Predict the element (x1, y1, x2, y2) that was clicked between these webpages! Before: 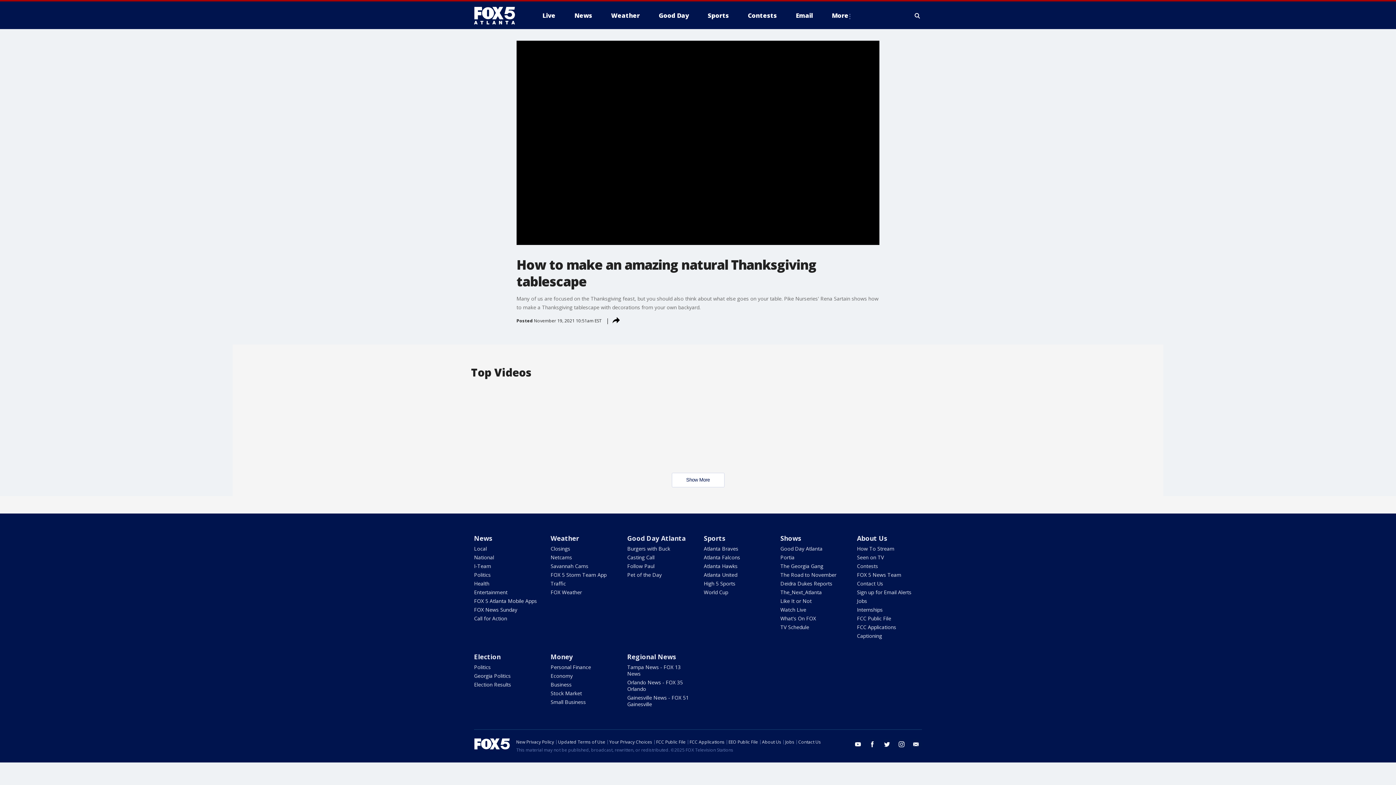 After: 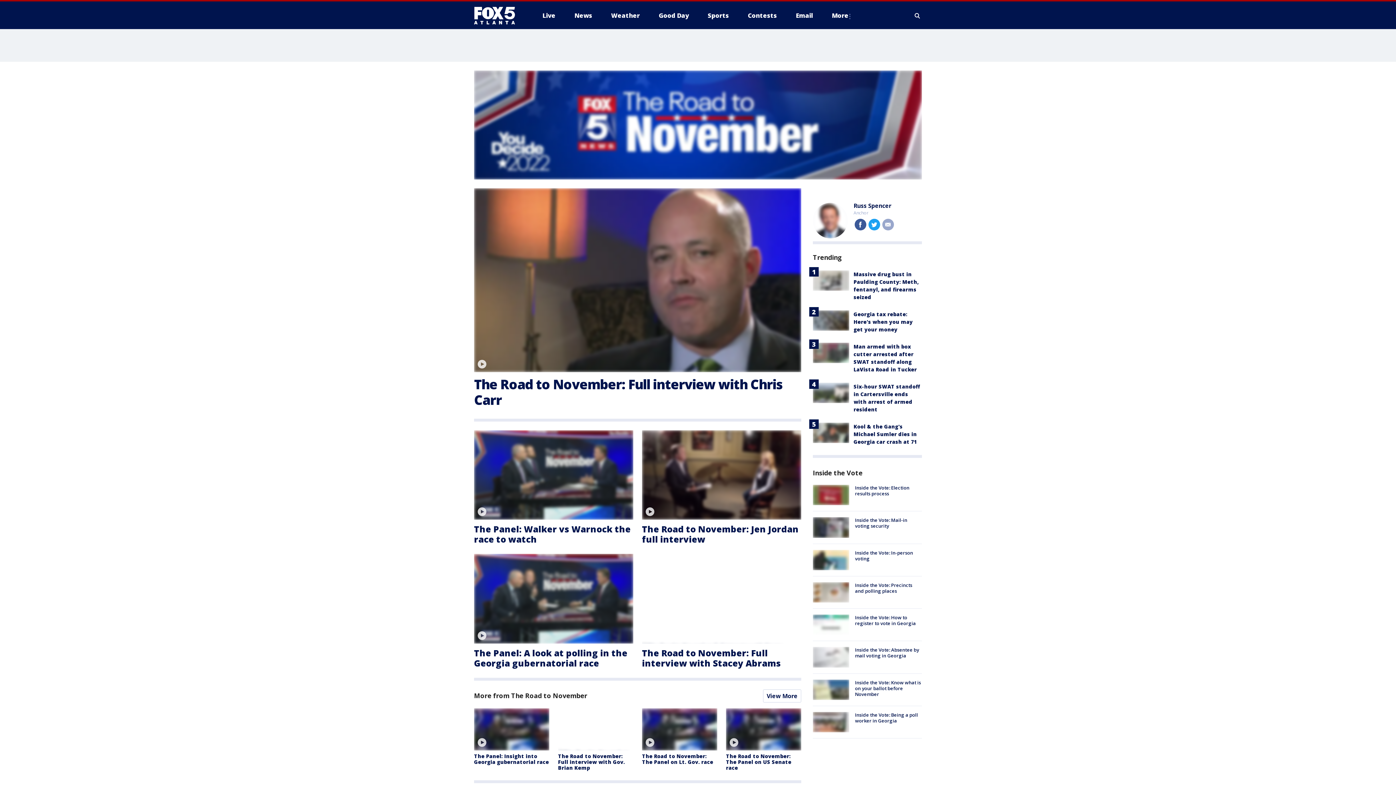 Action: label: The Road to November bbox: (780, 571, 836, 578)